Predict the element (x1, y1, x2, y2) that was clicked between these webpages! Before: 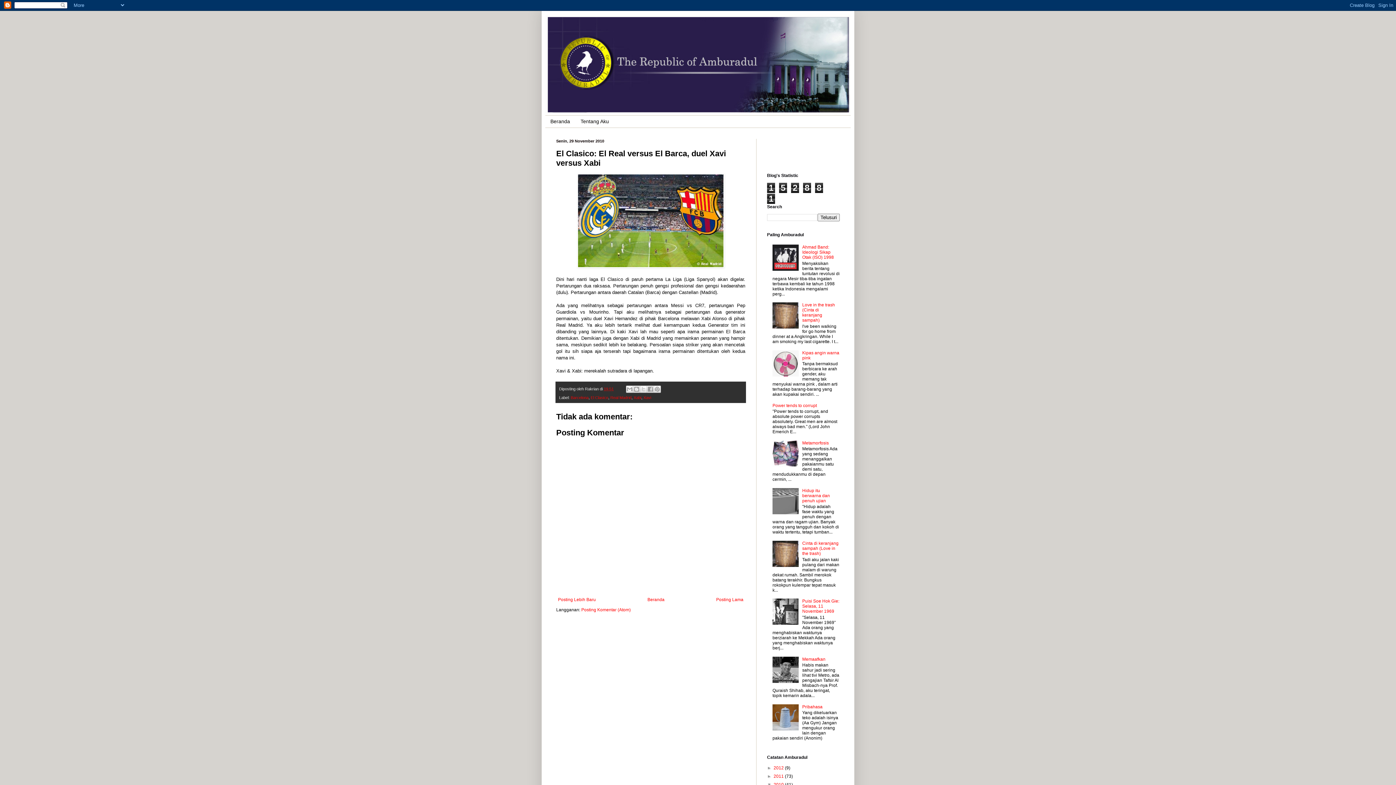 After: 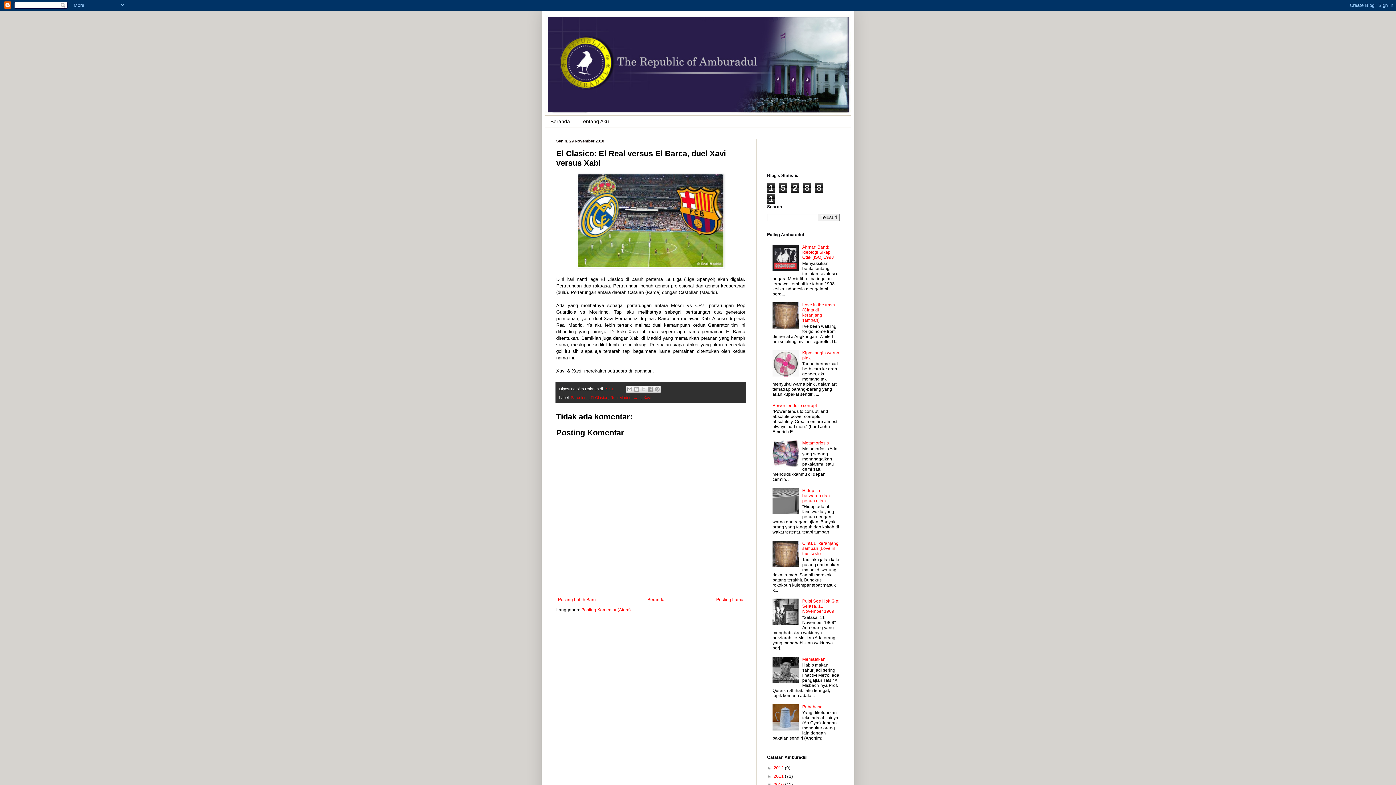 Action: bbox: (772, 462, 800, 467)